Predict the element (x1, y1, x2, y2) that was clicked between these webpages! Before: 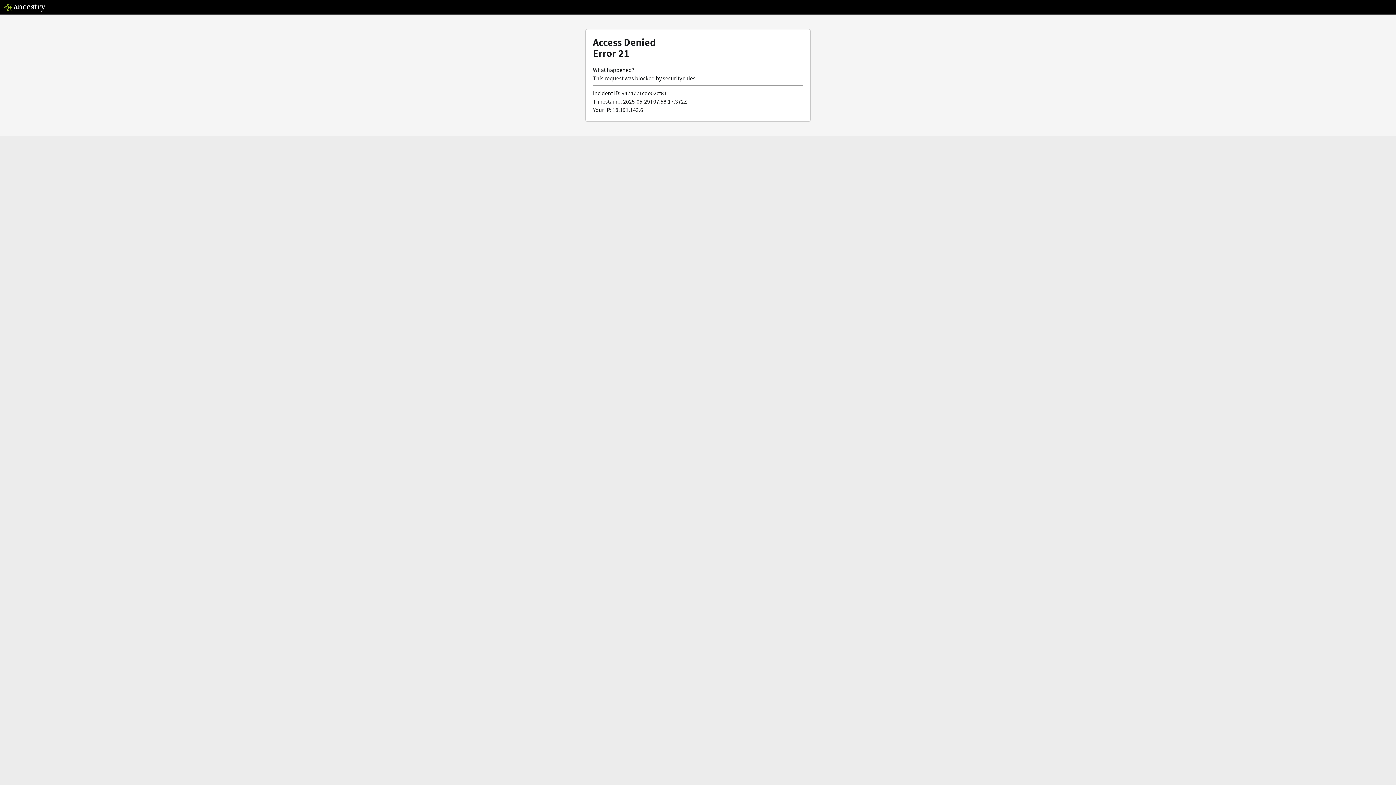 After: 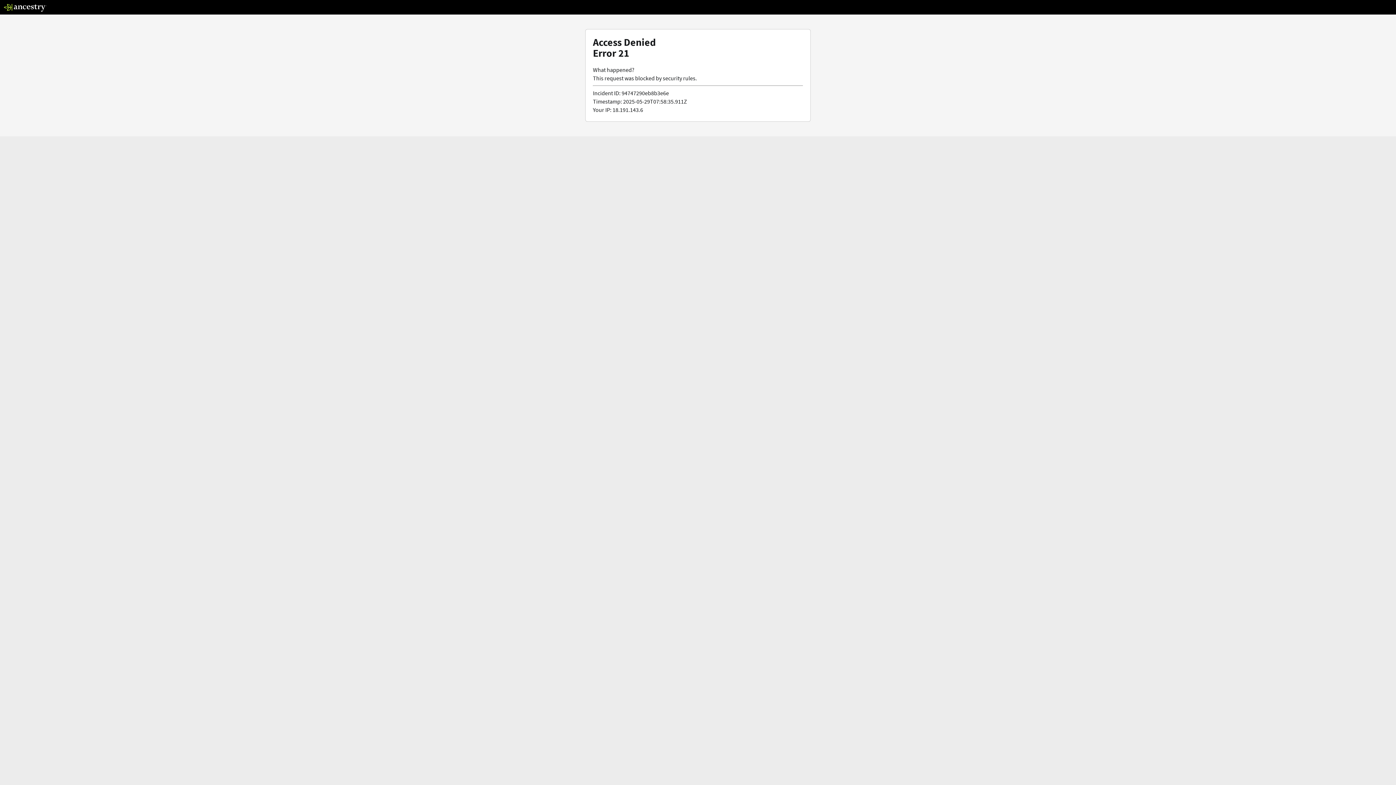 Action: bbox: (3, 5, 46, 13)